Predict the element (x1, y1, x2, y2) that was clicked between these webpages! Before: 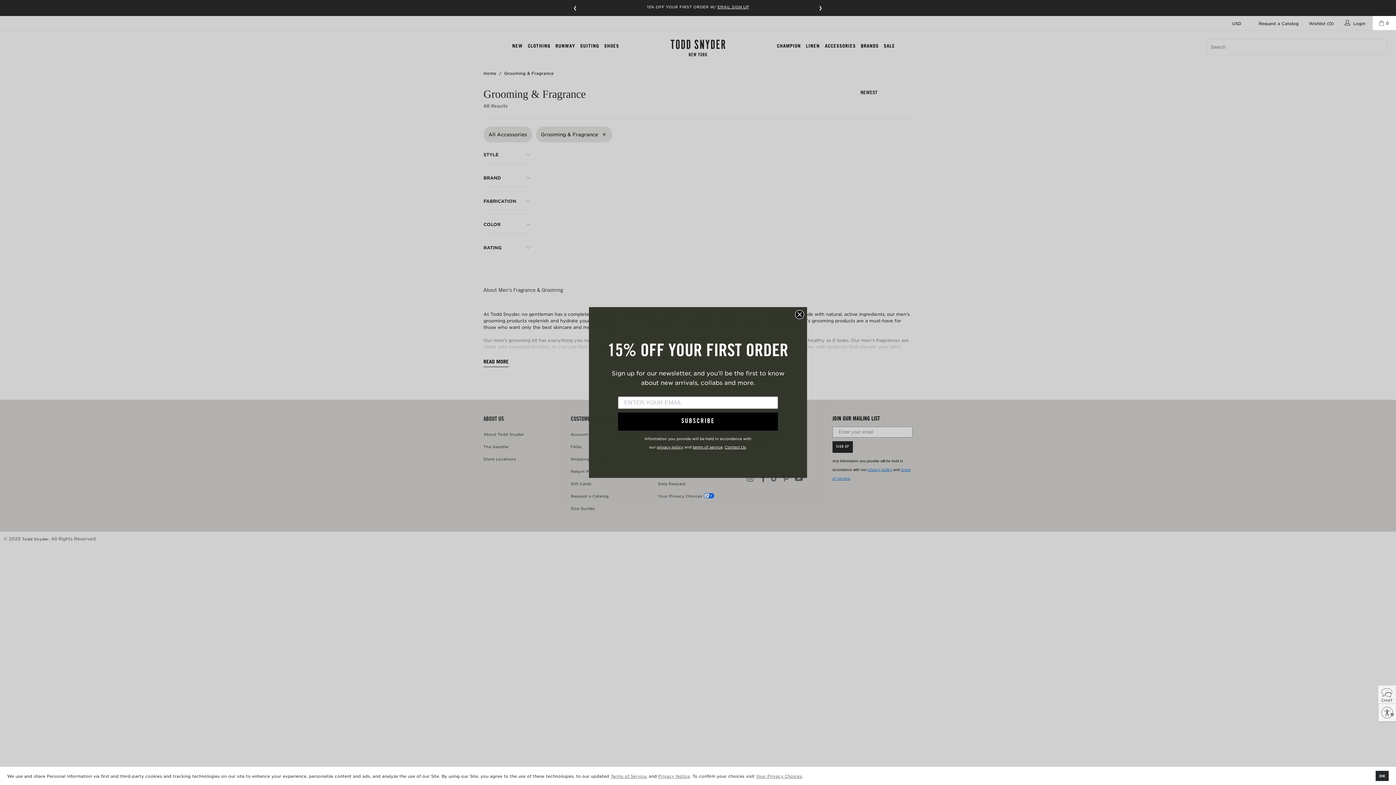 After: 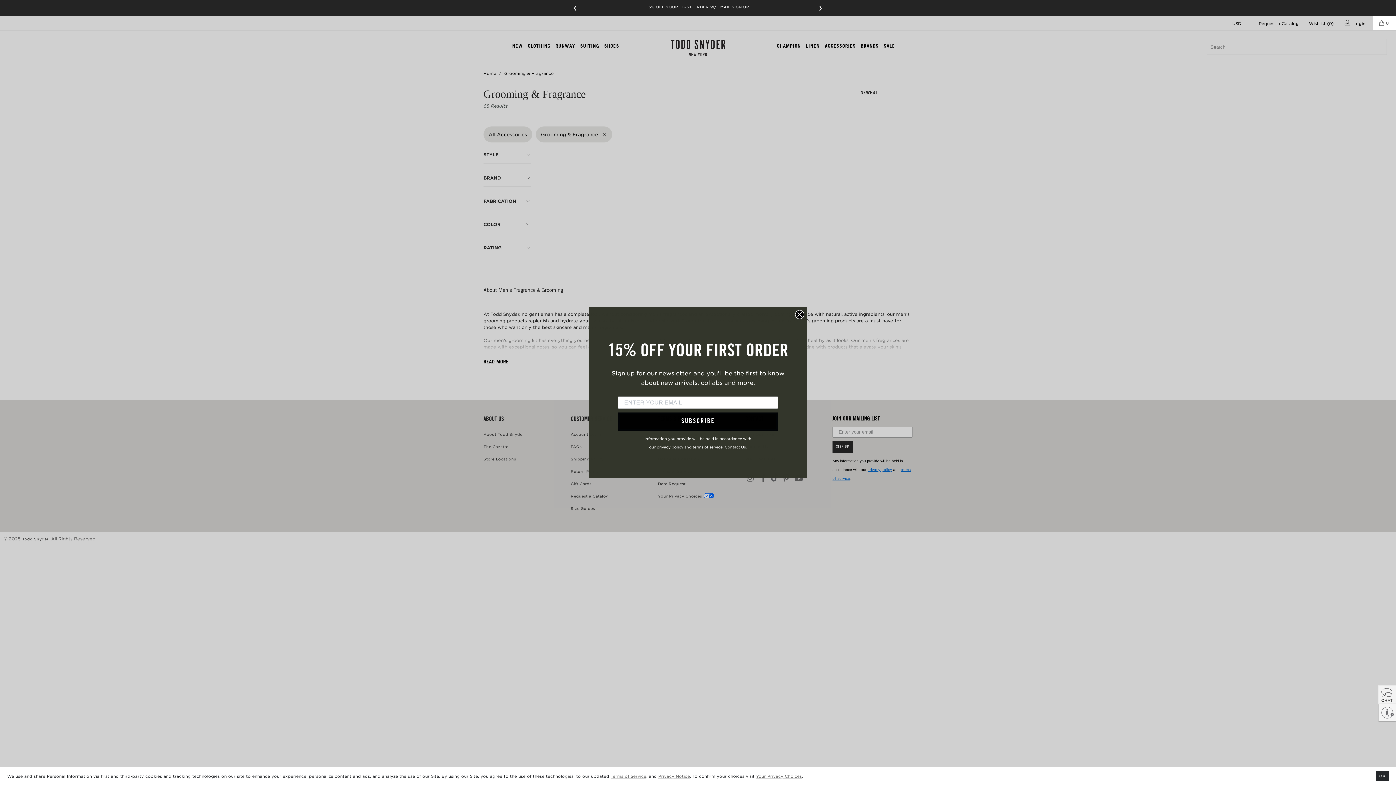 Action: label: terms of service bbox: (692, 444, 722, 449)